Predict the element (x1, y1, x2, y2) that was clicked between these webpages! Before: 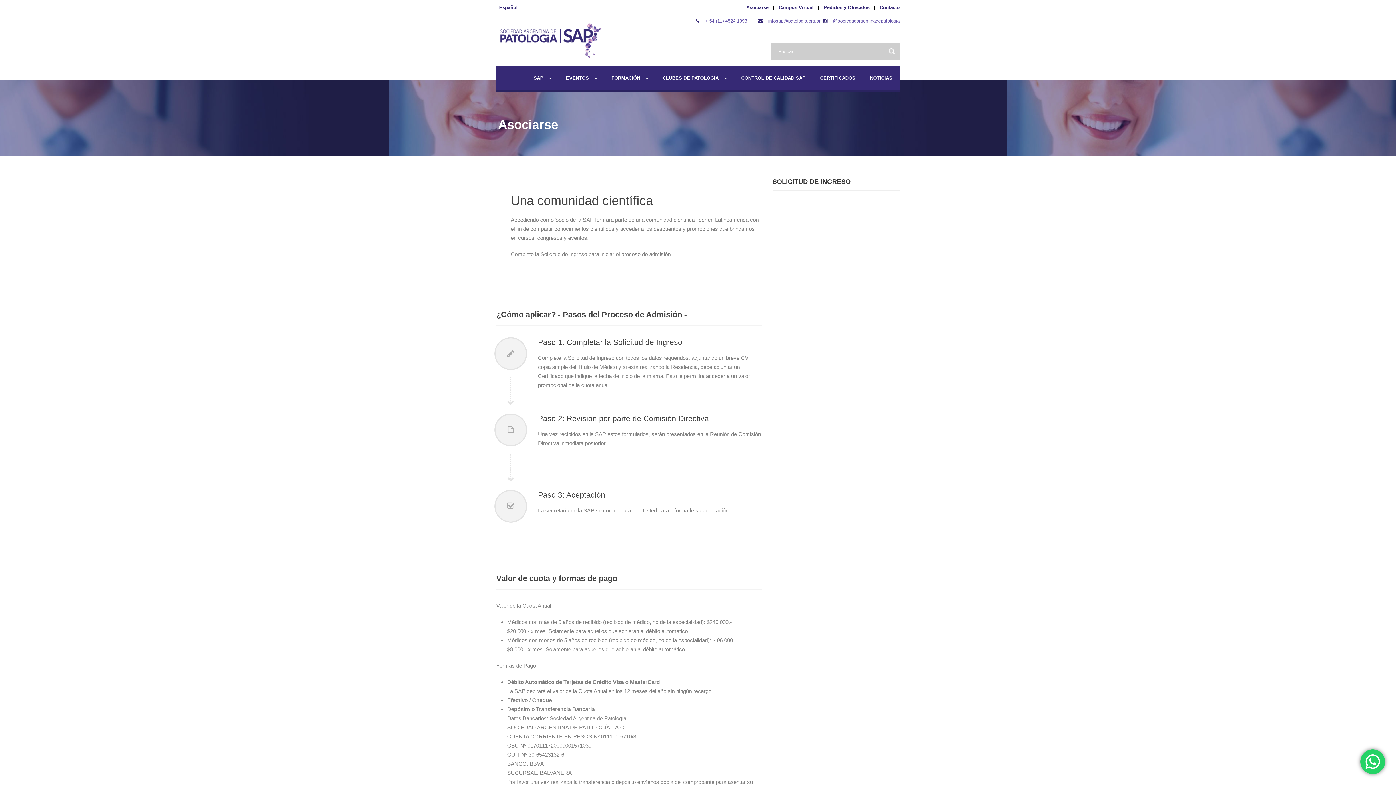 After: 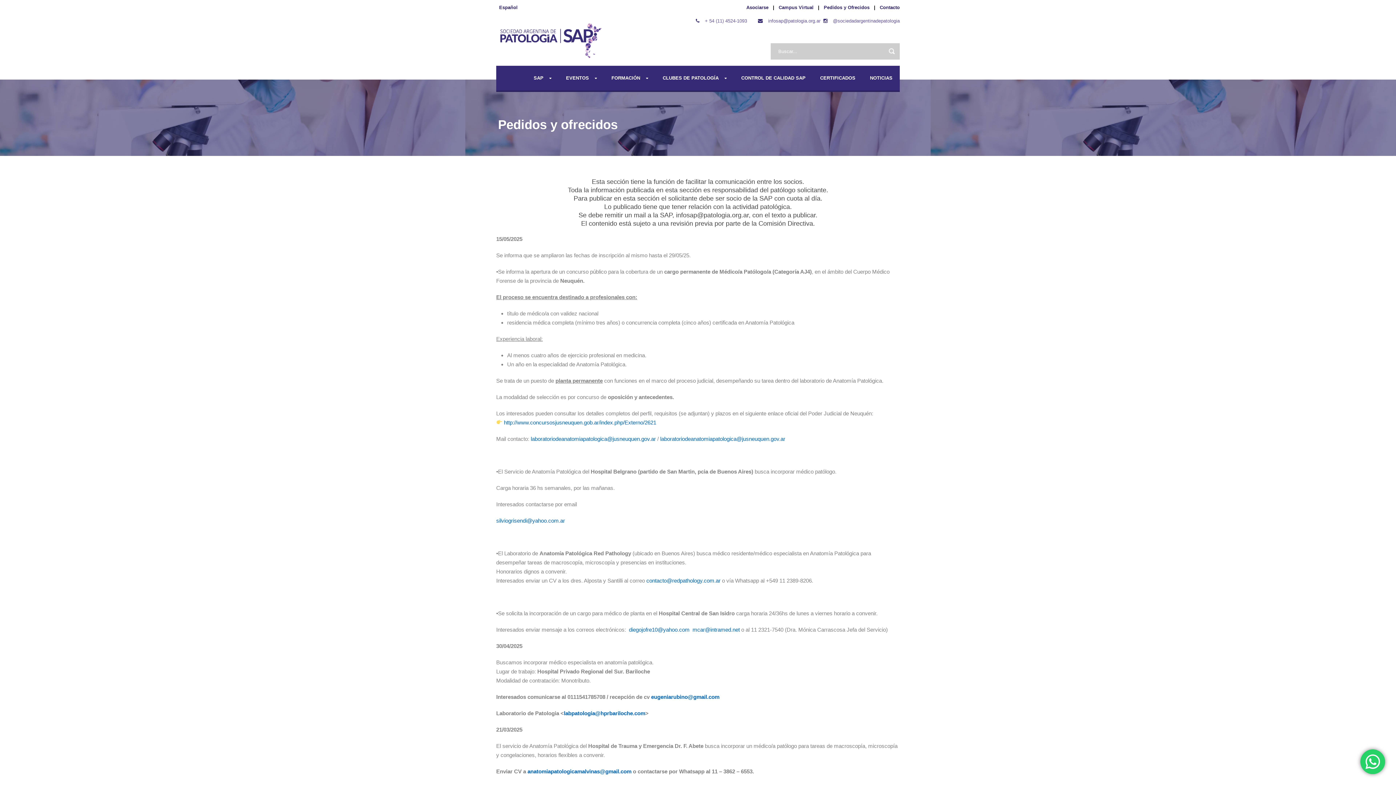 Action: label: Pedidos y Ofrecidos bbox: (824, 4, 869, 10)